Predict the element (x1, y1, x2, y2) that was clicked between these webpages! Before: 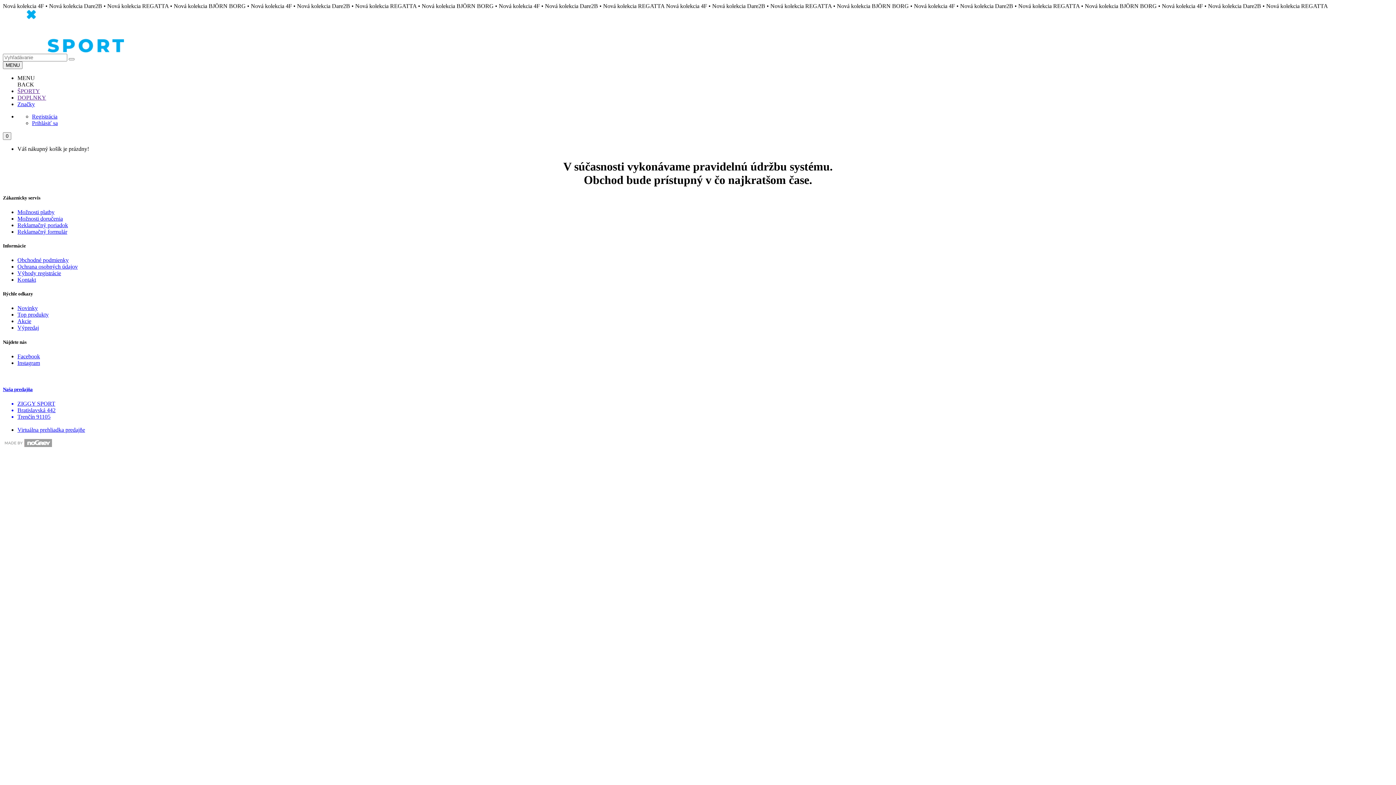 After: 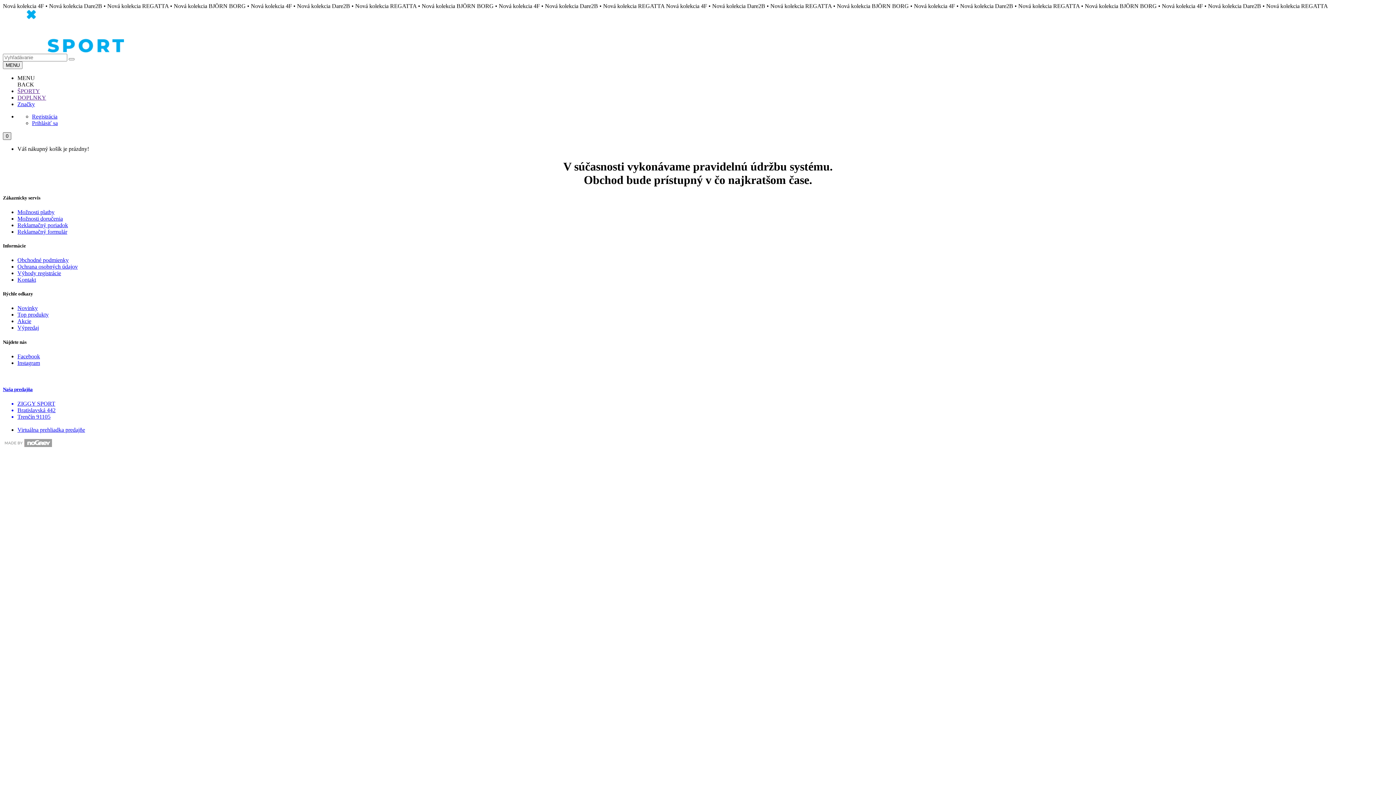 Action: label: 0 bbox: (2, 132, 11, 140)